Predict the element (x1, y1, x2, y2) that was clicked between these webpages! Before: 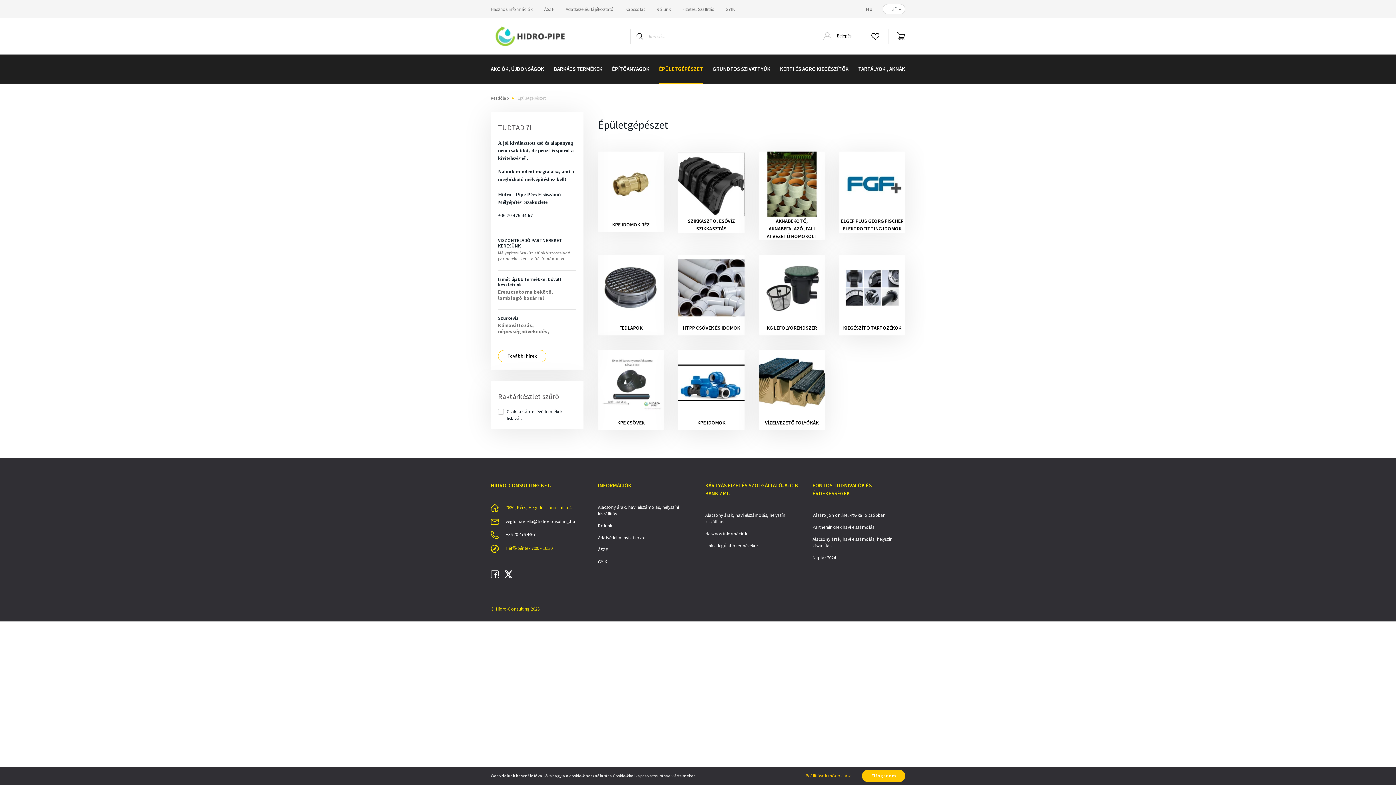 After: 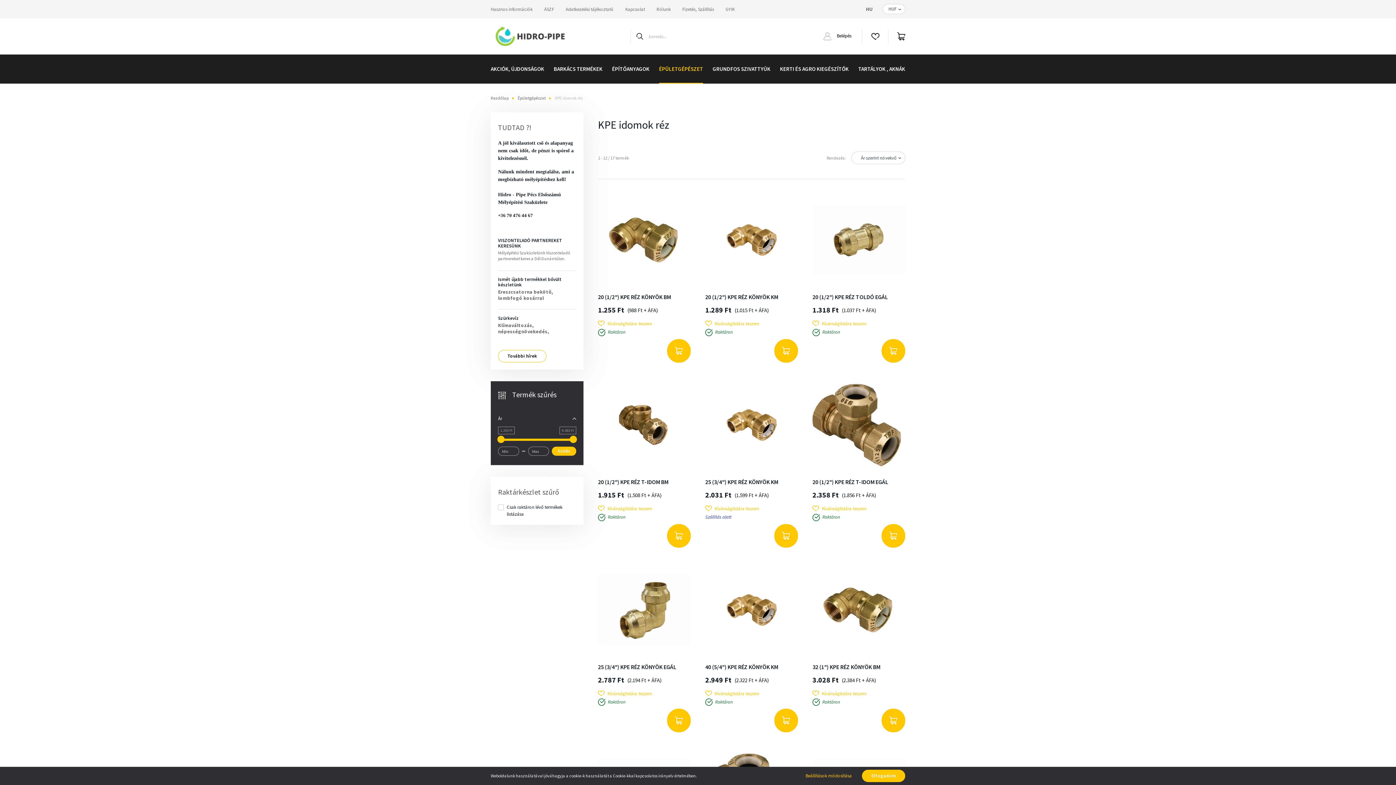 Action: label: KPE IDOMOK RÉZ bbox: (612, 221, 649, 228)